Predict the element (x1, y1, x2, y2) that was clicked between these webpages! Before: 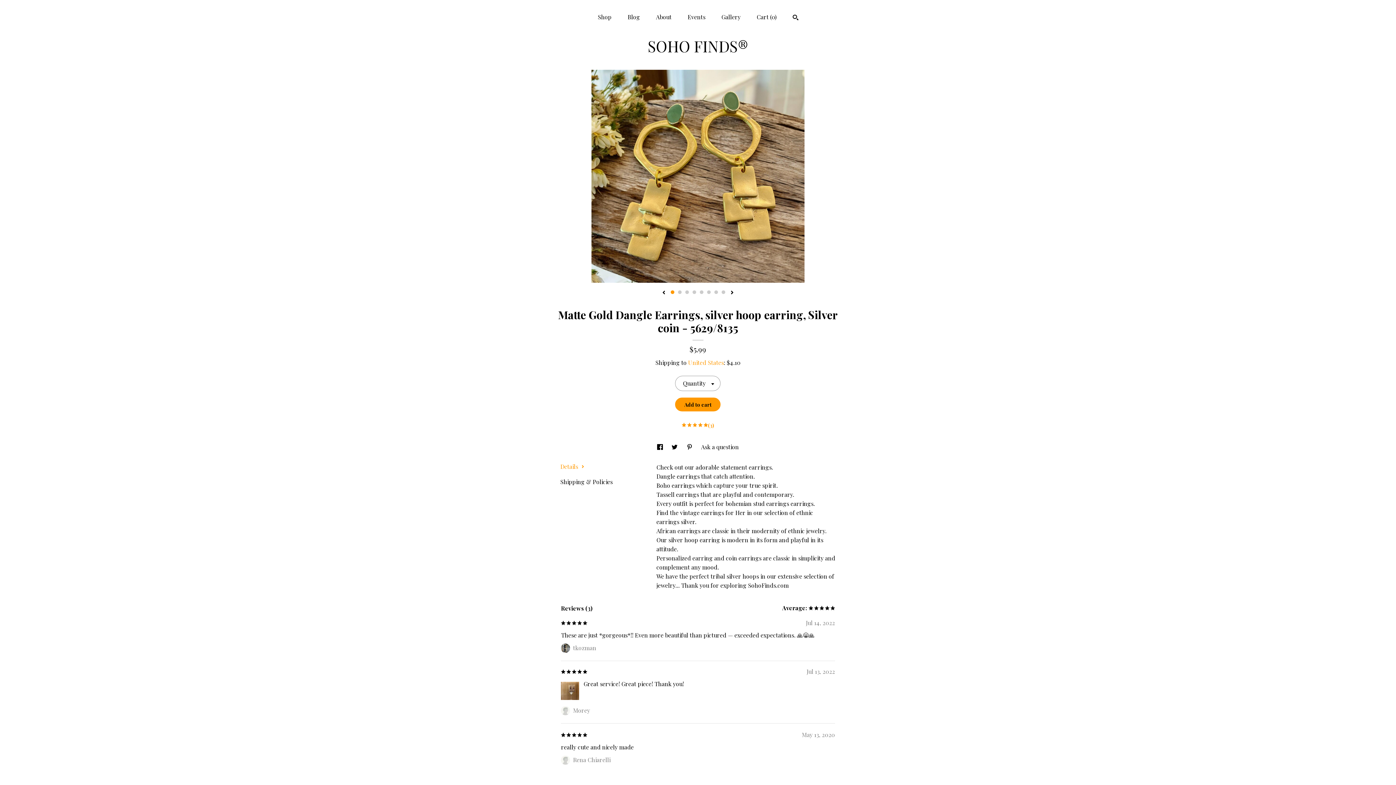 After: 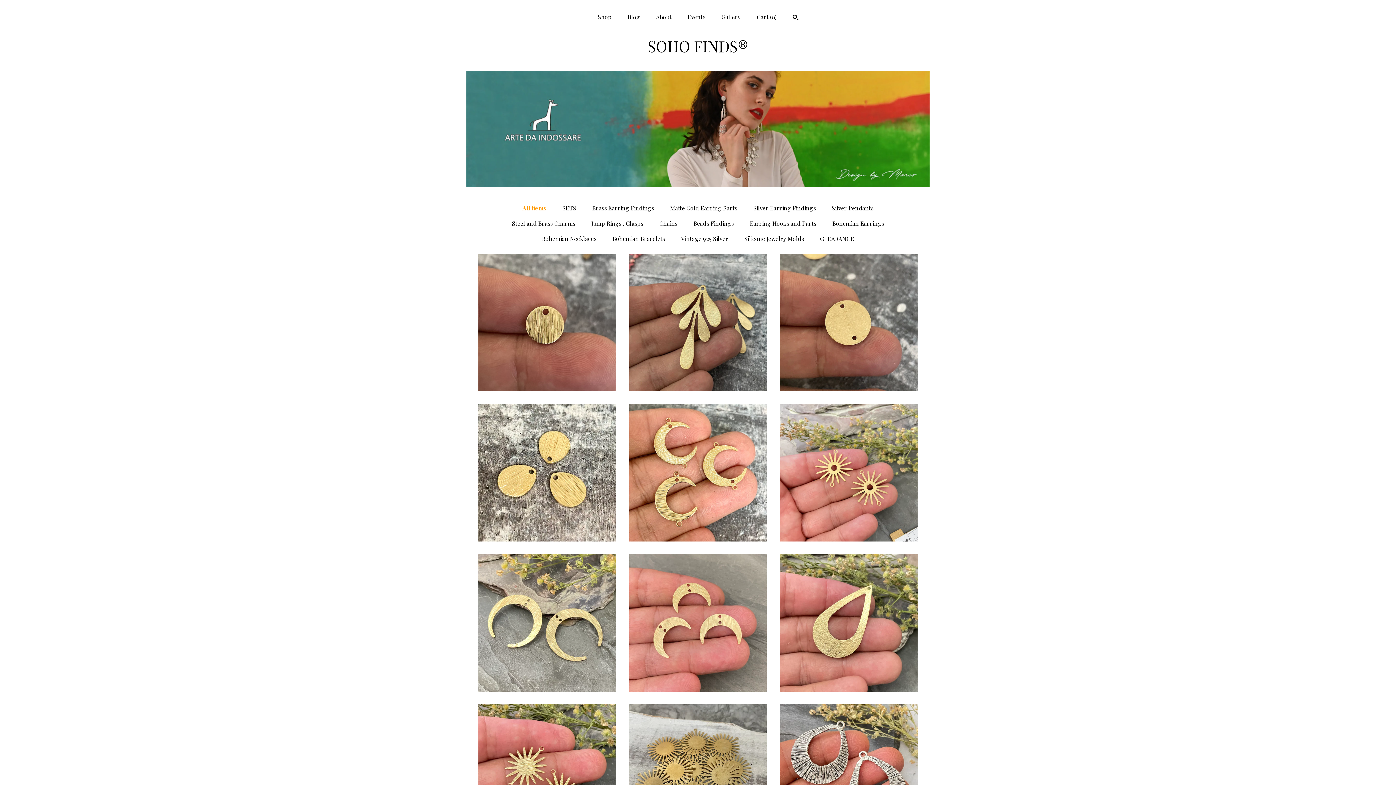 Action: bbox: (647, 35, 748, 56) label: SOHO FINDS®